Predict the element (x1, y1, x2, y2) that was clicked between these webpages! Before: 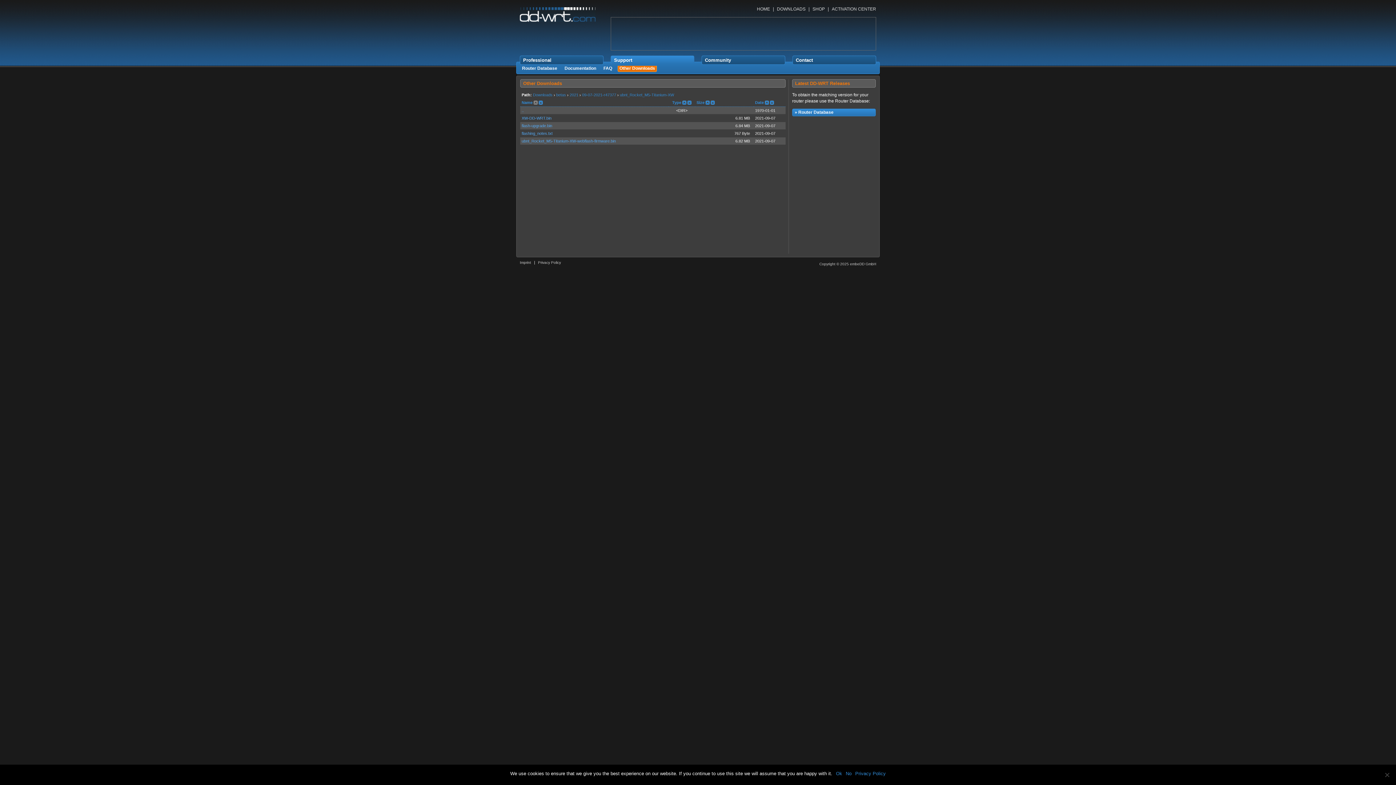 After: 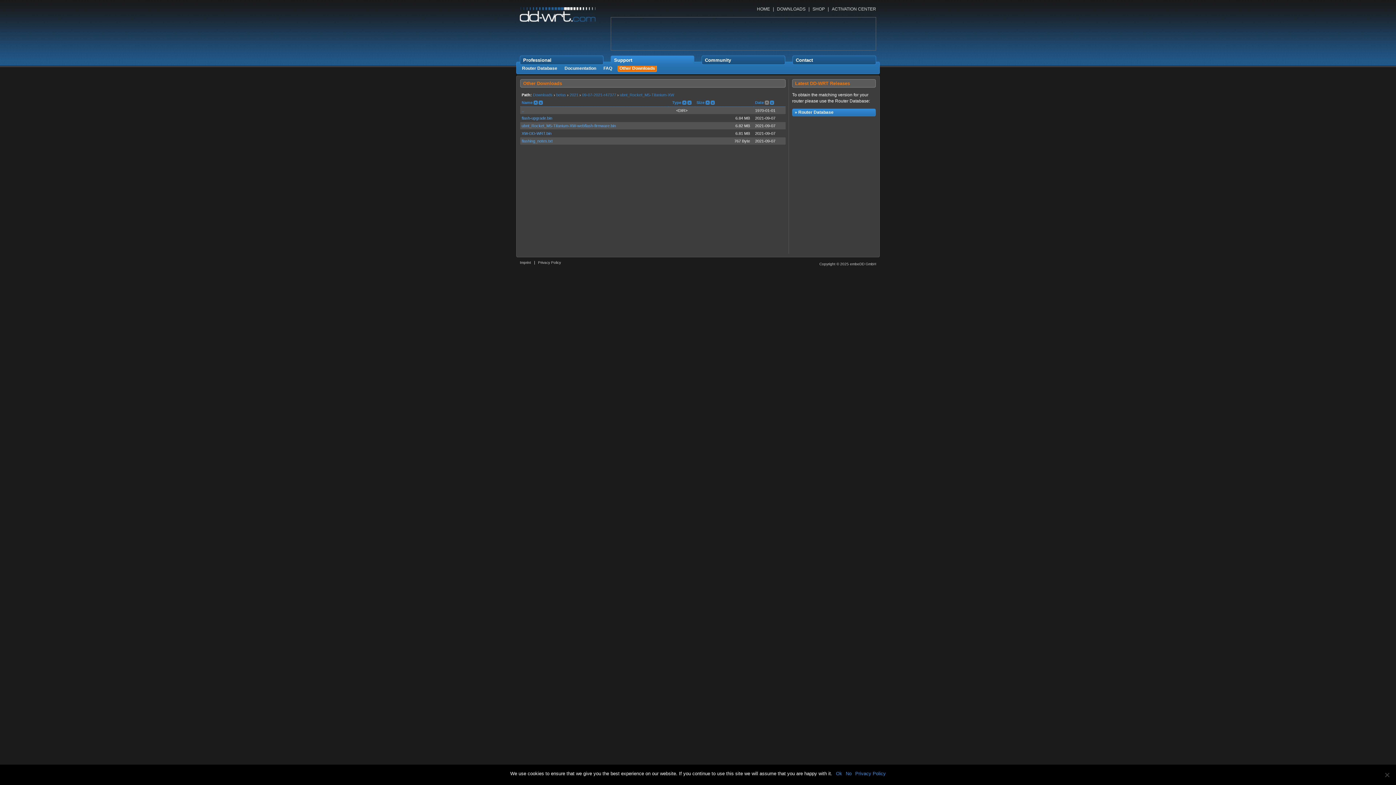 Action: bbox: (755, 100, 764, 104) label: Date